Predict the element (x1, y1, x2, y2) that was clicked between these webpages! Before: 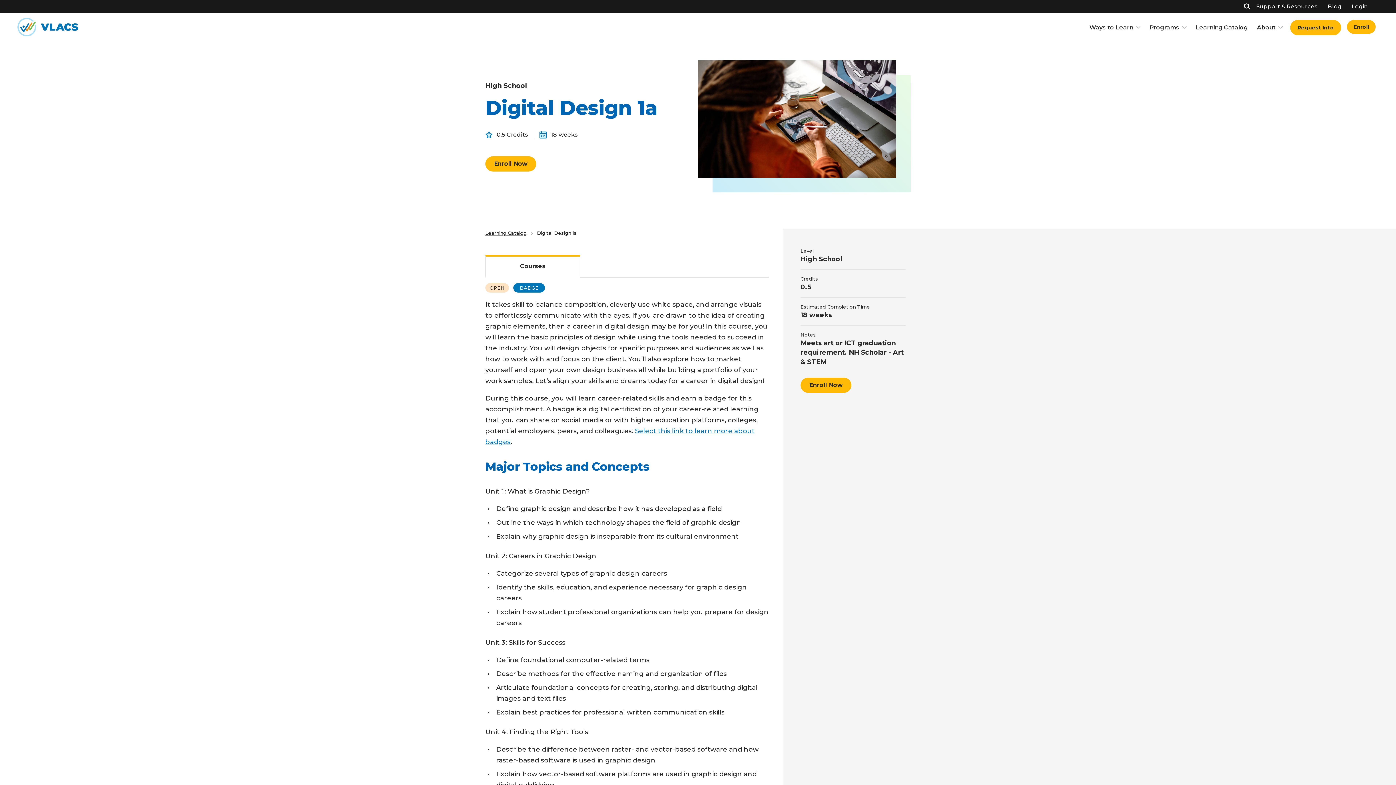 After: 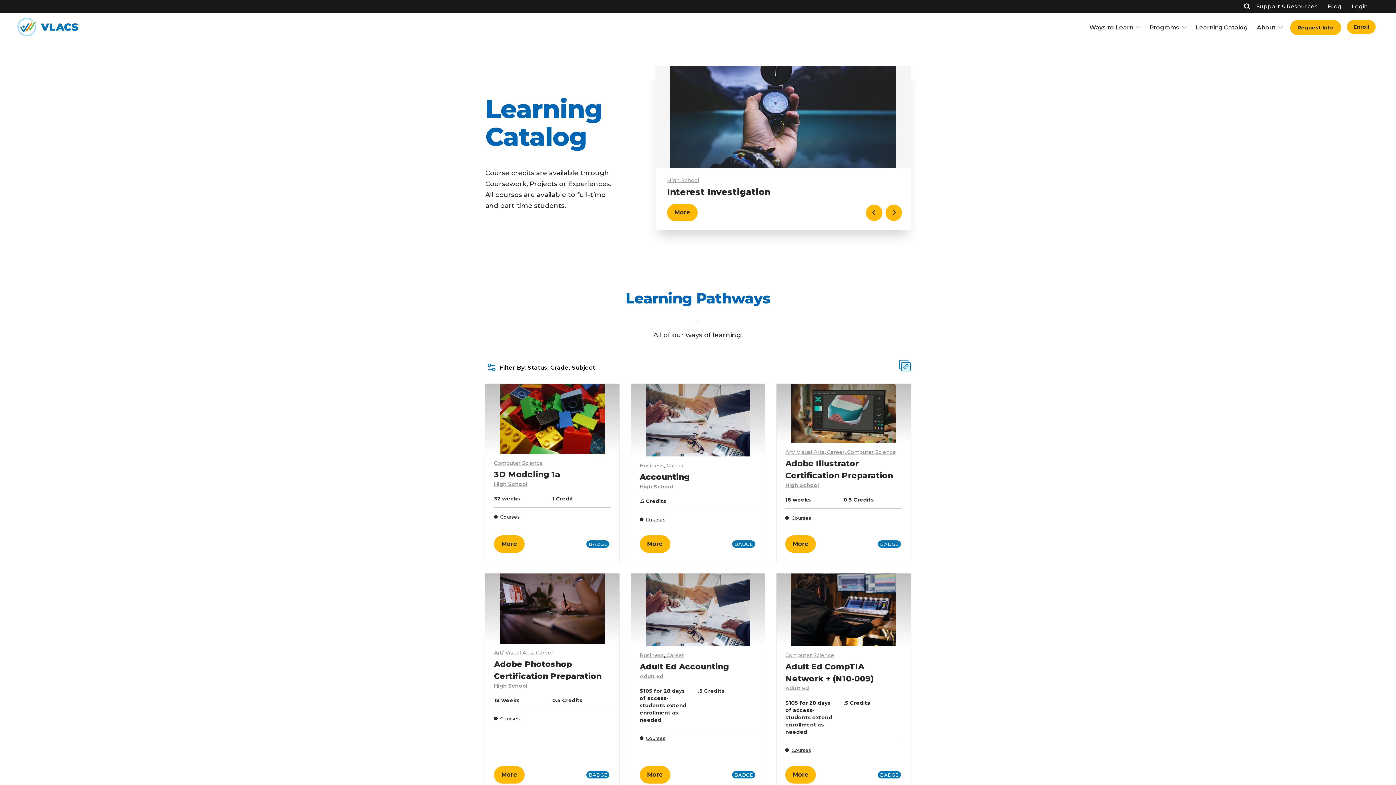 Action: bbox: (1195, 12, 1248, 42) label: Learning Catalog